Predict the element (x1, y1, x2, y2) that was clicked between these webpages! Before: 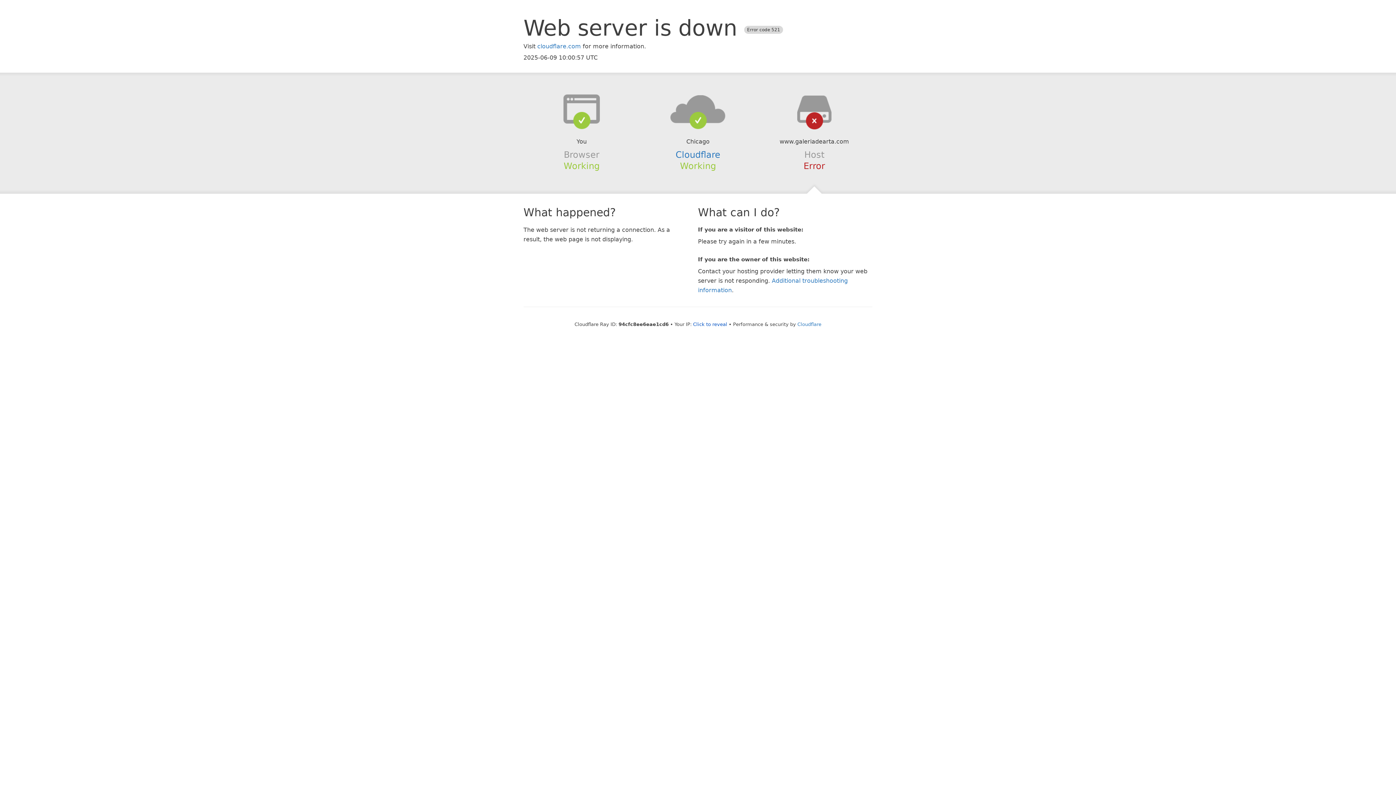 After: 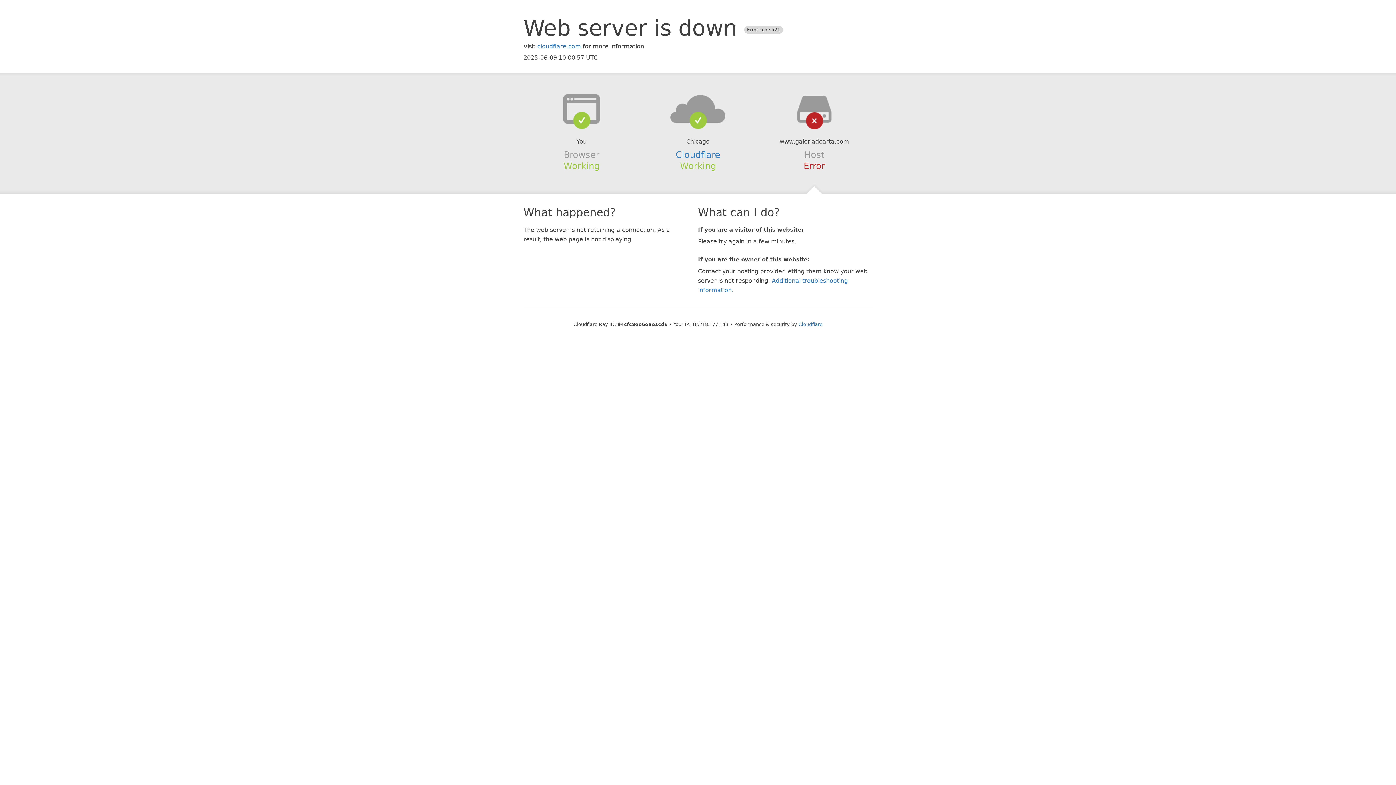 Action: bbox: (693, 321, 727, 327) label: Click to reveal